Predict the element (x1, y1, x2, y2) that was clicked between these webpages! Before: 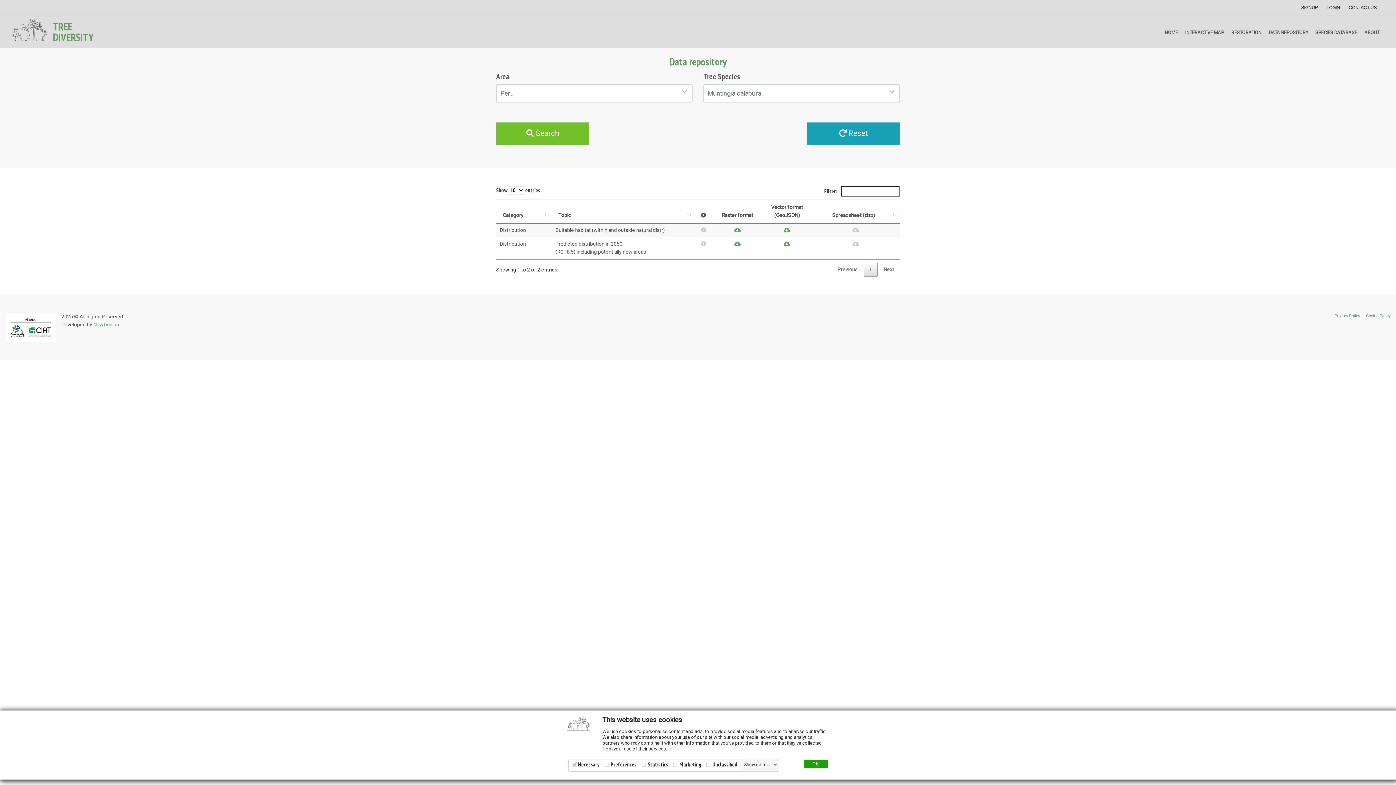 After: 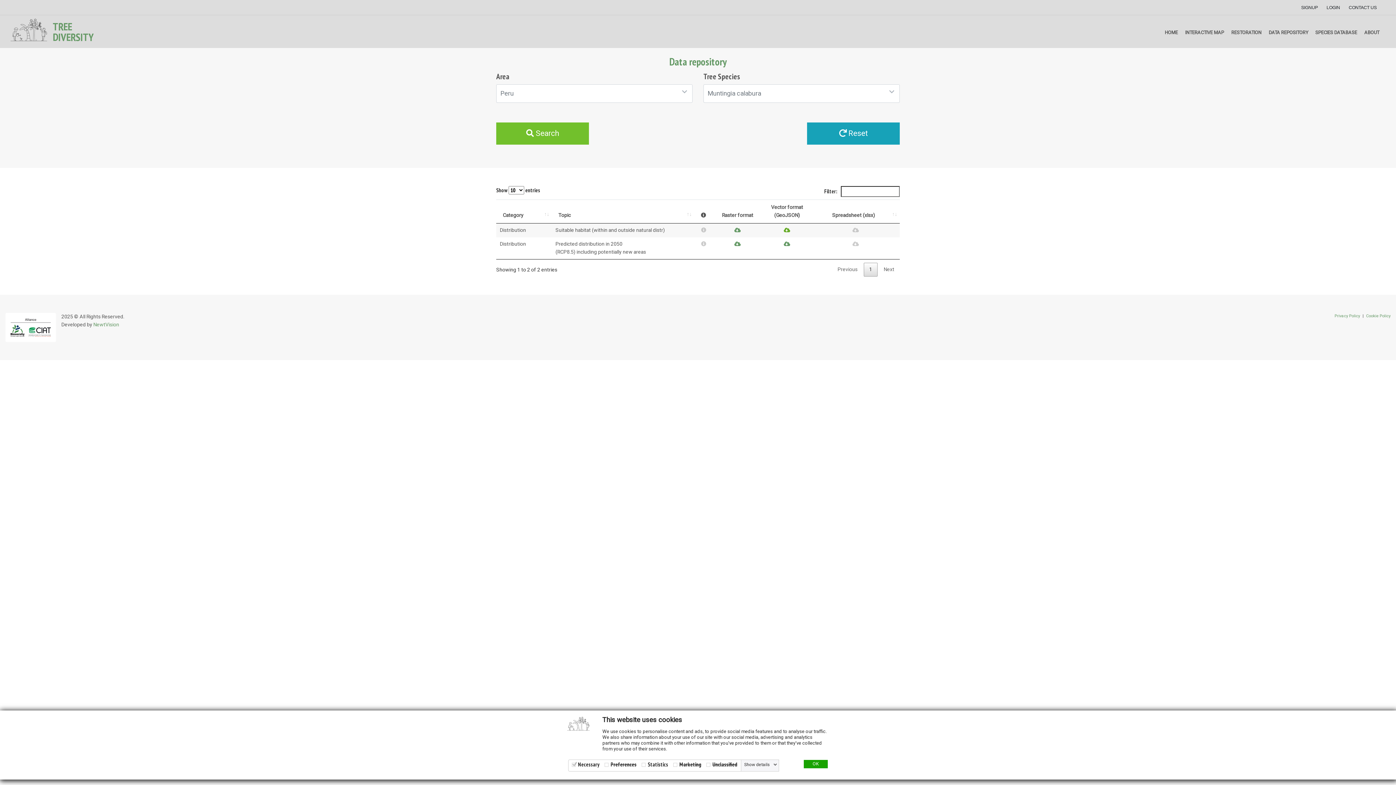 Action: bbox: (784, 226, 790, 234)